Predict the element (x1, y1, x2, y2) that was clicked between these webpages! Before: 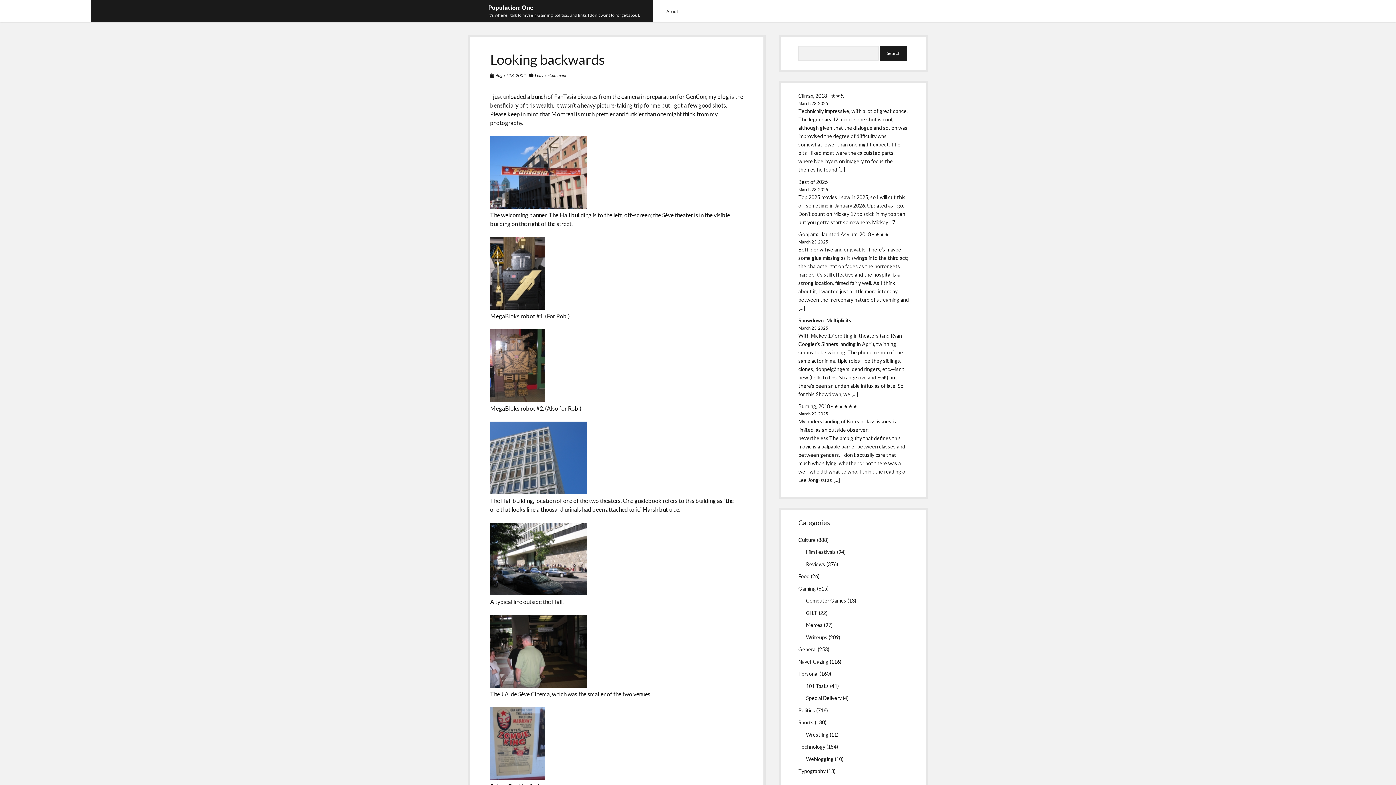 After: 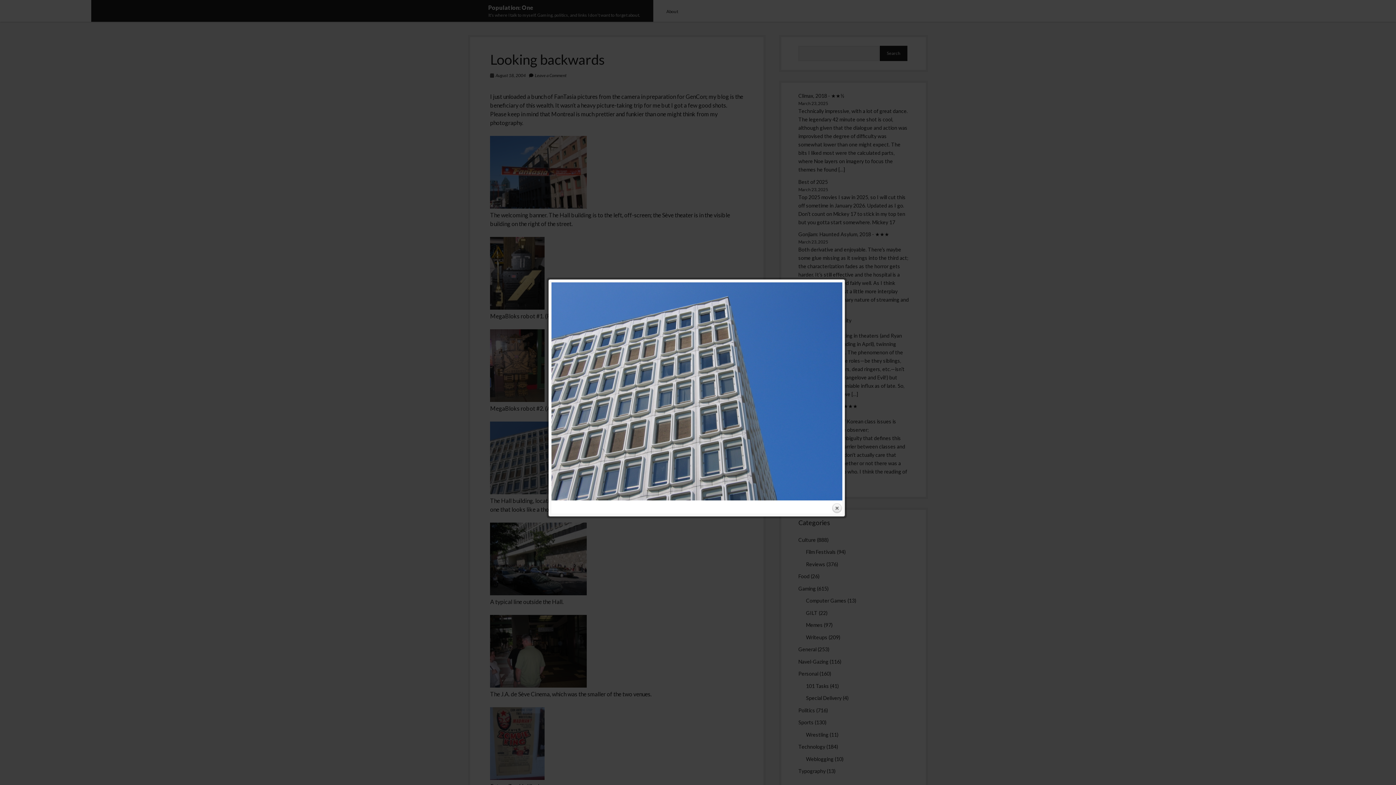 Action: bbox: (490, 488, 587, 495)